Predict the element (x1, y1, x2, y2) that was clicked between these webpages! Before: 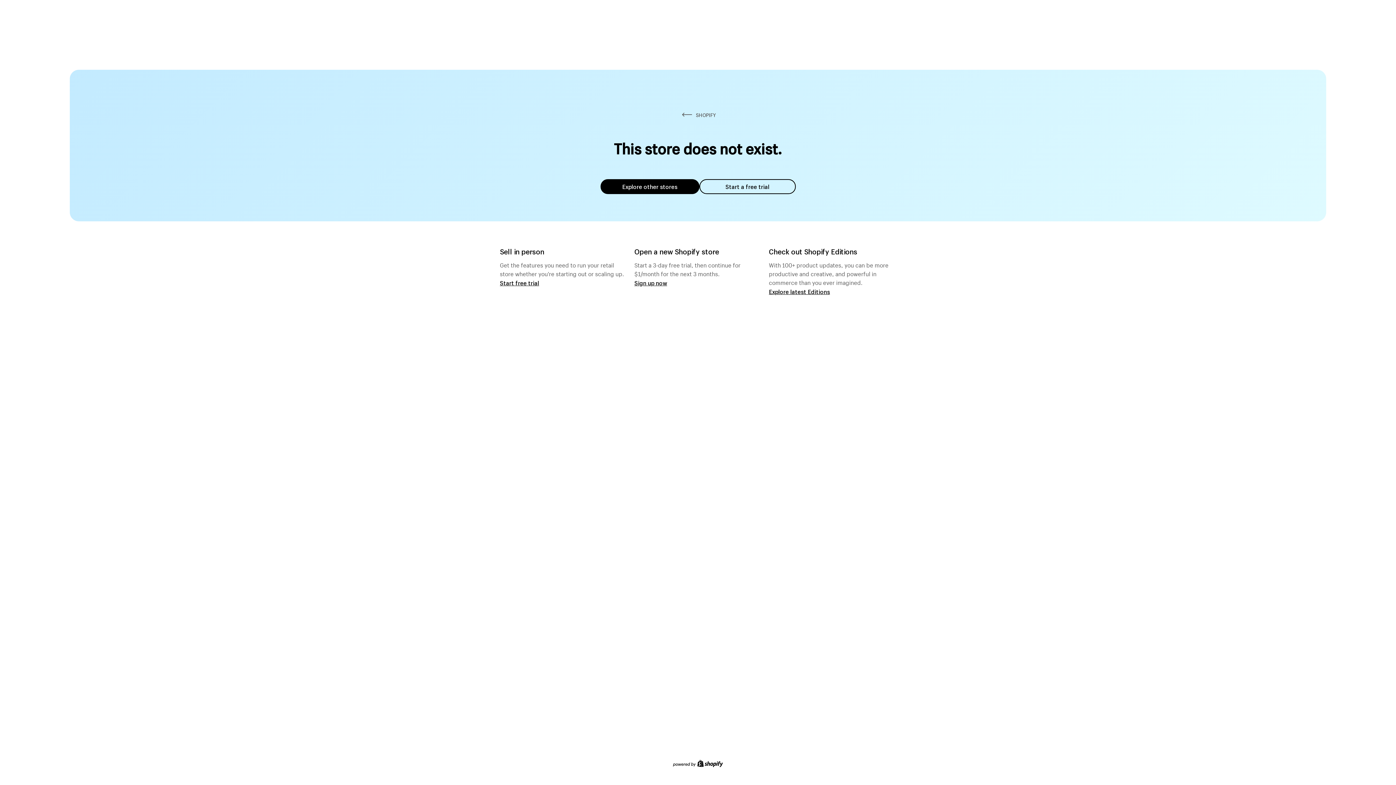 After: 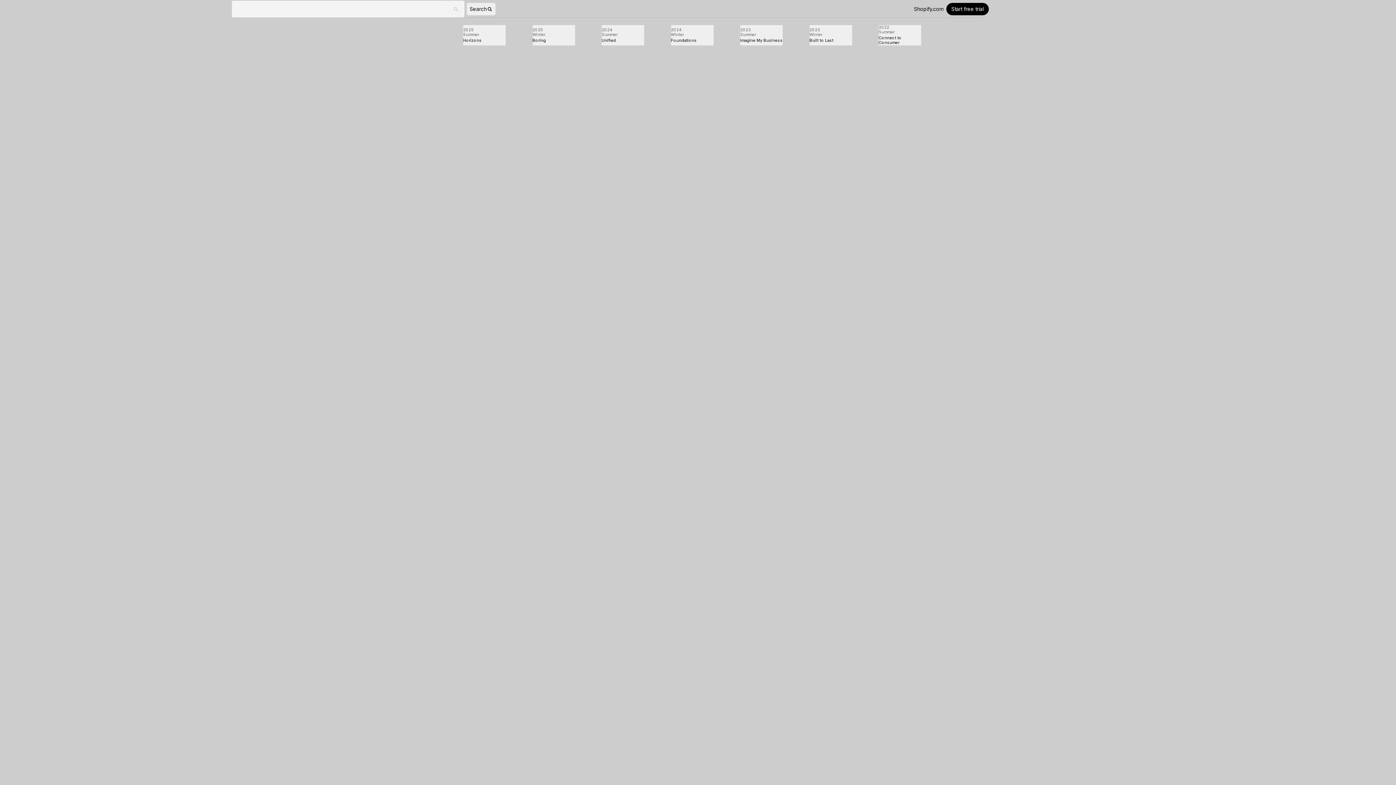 Action: bbox: (769, 287, 830, 295) label: Explore latest Editions